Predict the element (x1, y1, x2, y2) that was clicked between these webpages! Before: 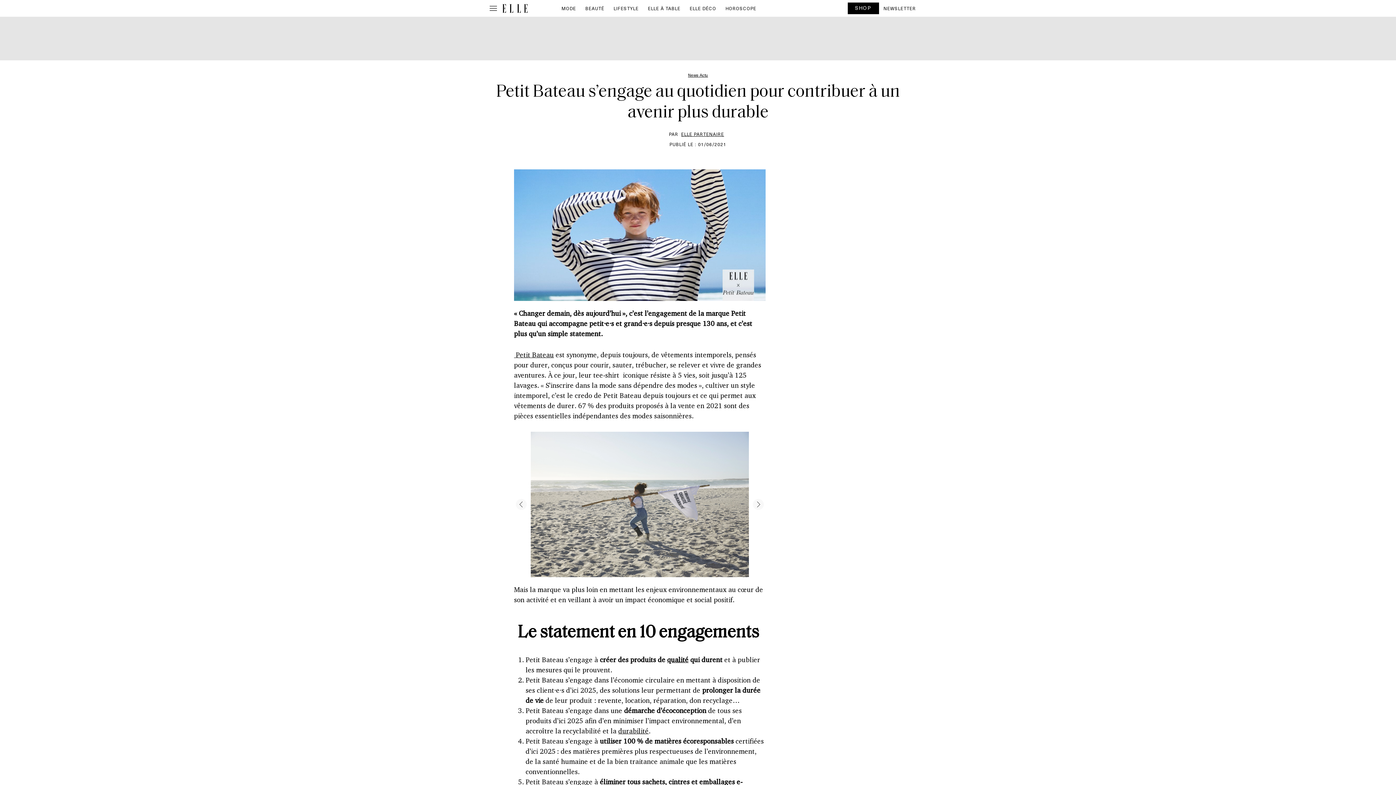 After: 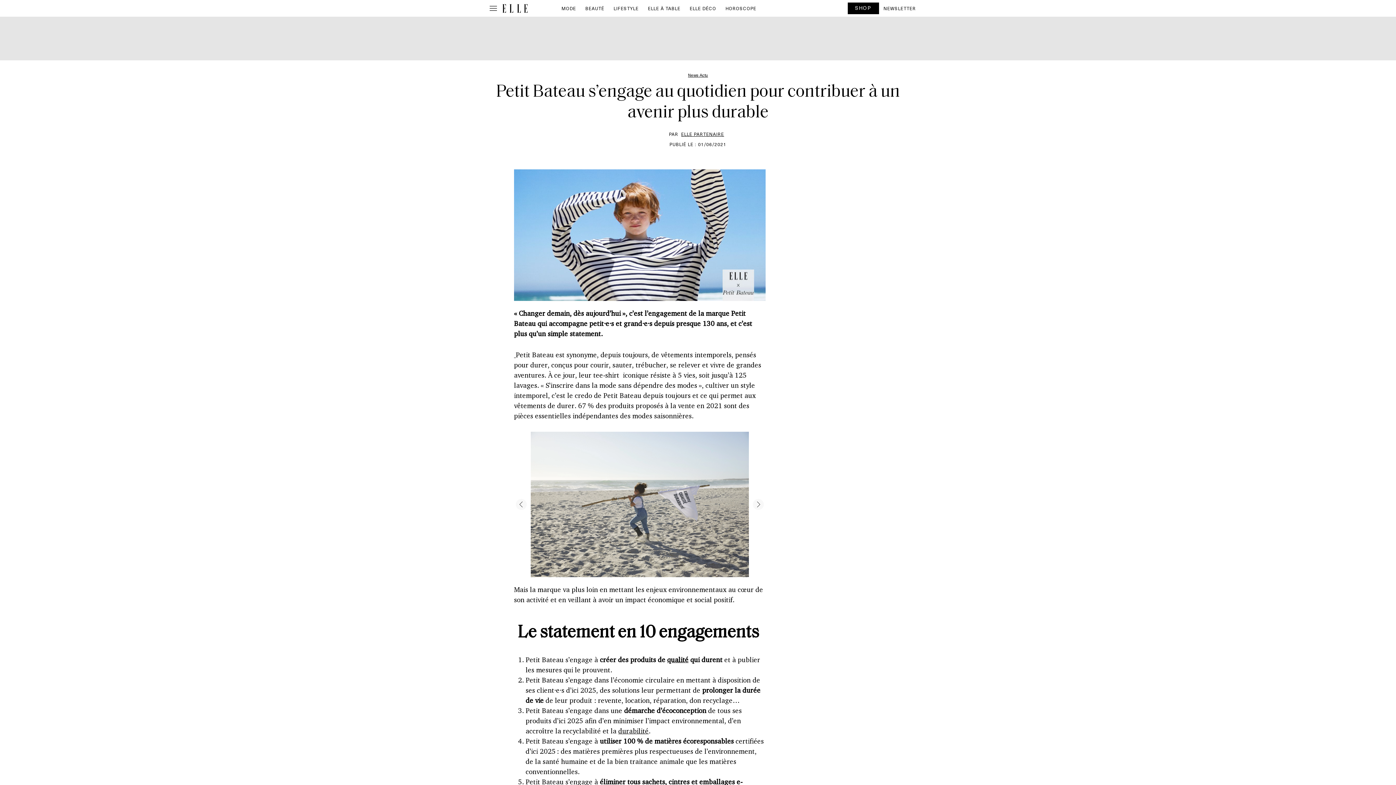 Action: label: Petit Bateau bbox: (515, 350, 554, 359)